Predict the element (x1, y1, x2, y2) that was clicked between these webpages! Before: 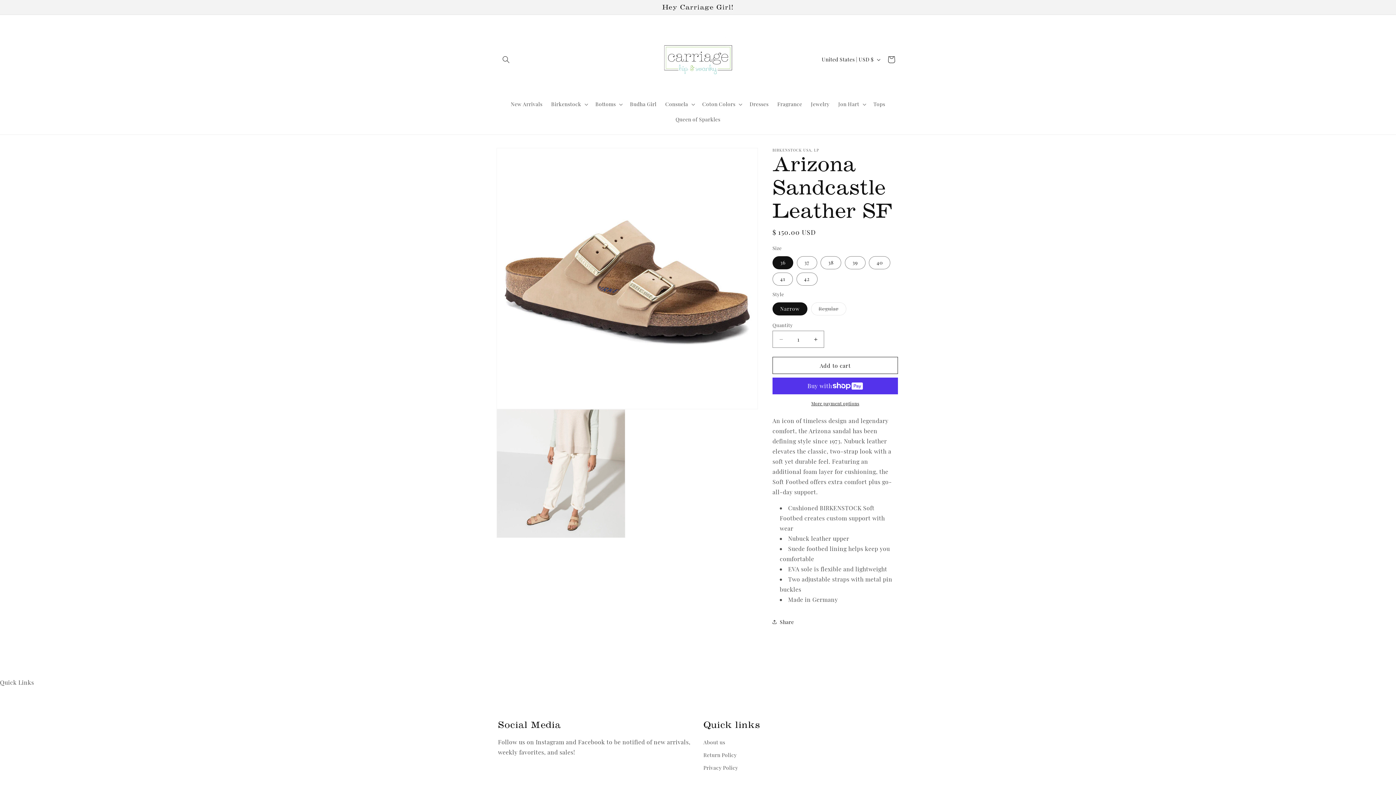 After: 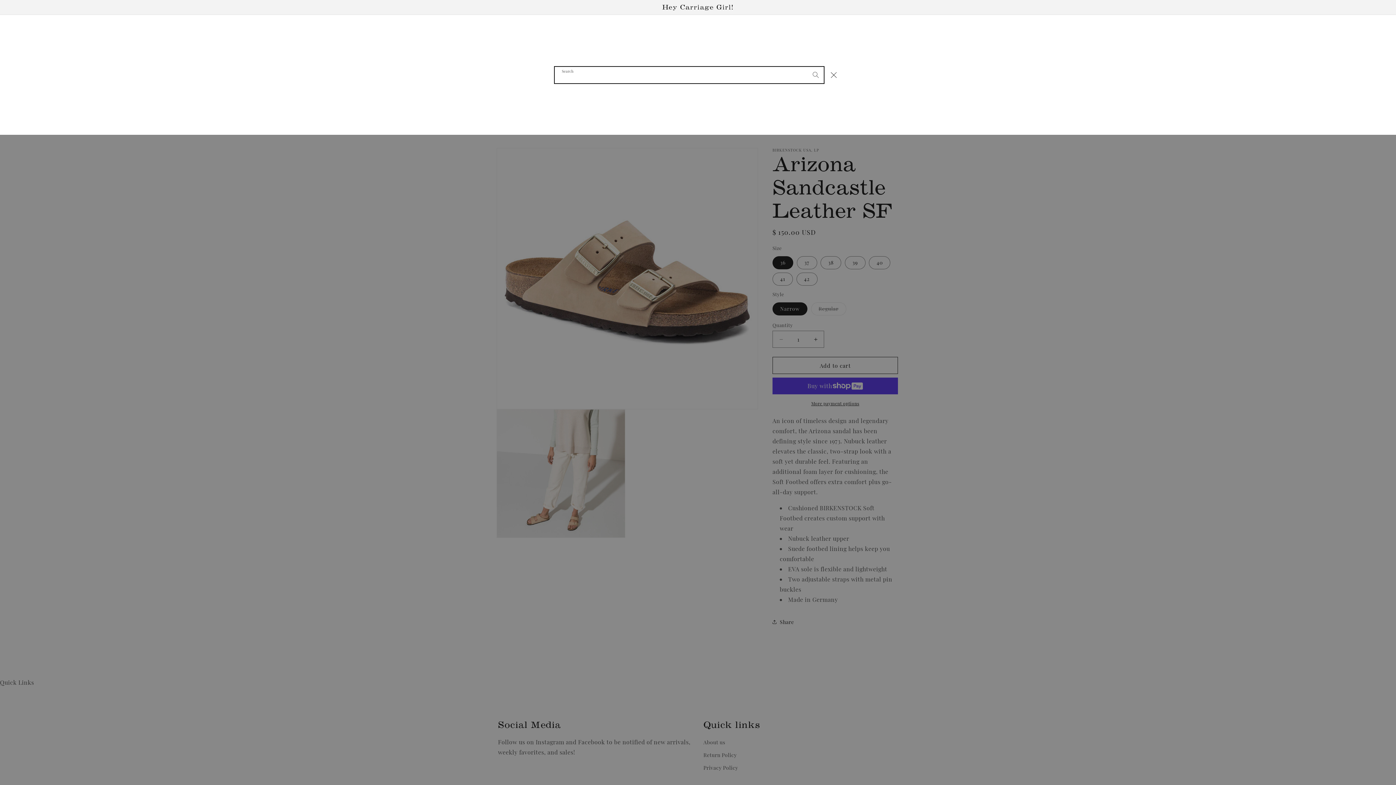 Action: label: Search bbox: (498, 51, 514, 67)